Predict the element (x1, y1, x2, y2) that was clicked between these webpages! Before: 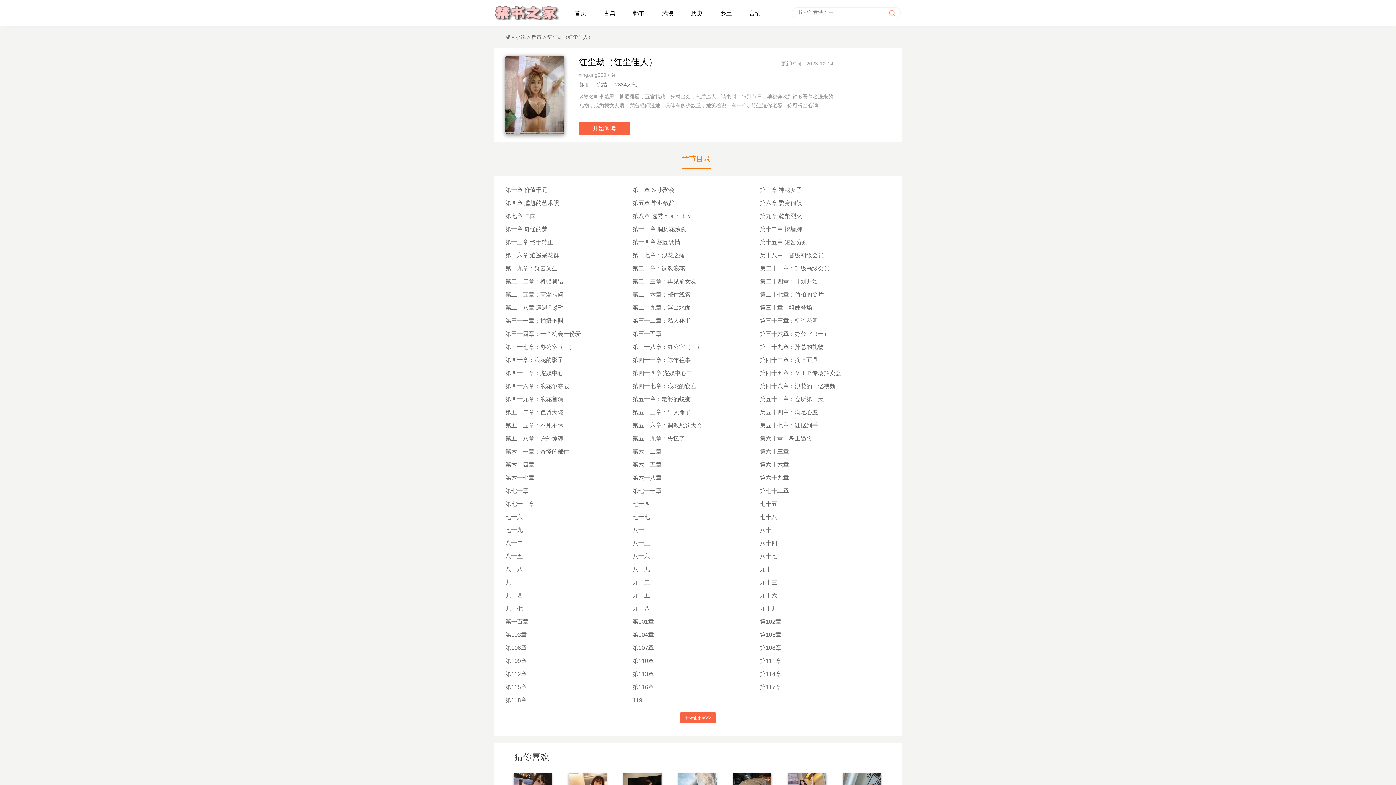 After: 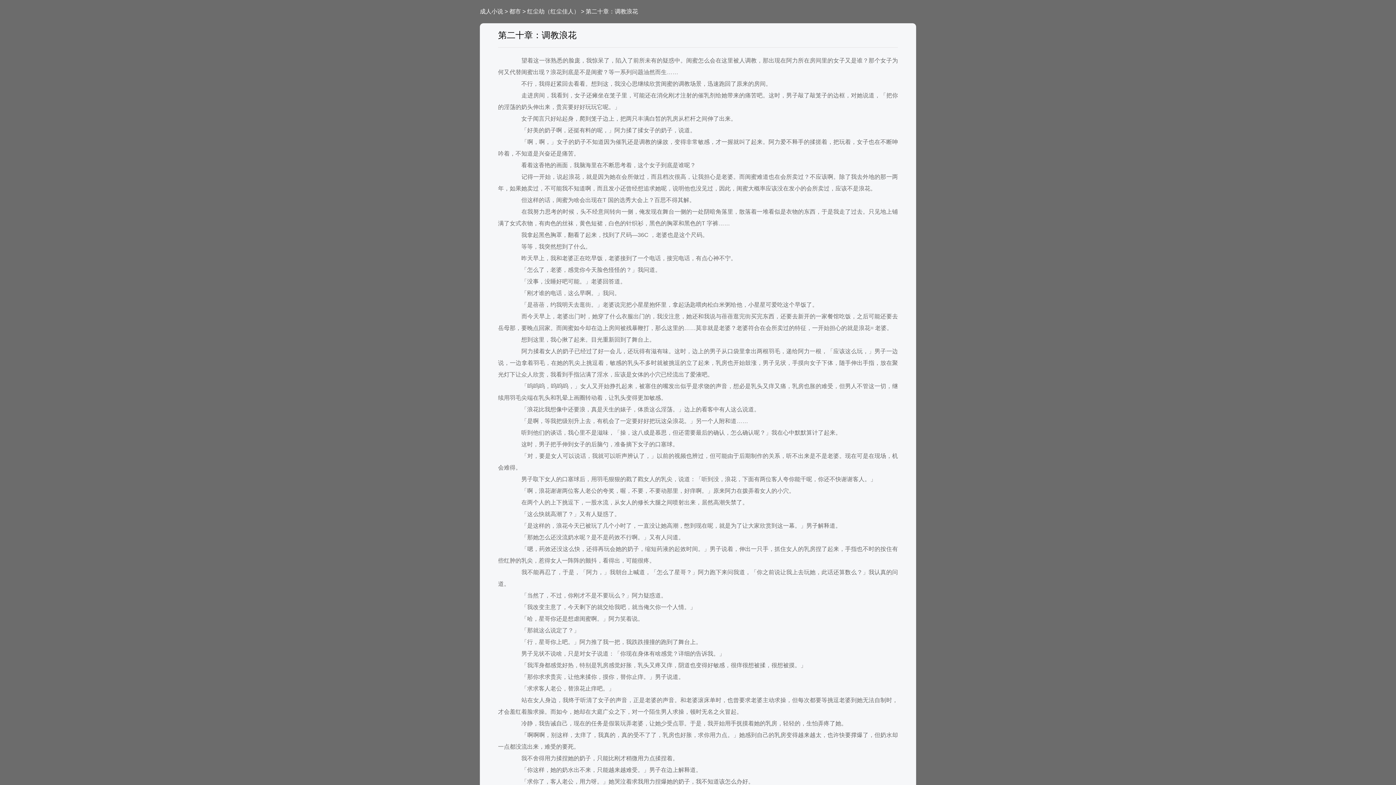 Action: label: 第二十章：调教浪花 bbox: (632, 262, 685, 275)